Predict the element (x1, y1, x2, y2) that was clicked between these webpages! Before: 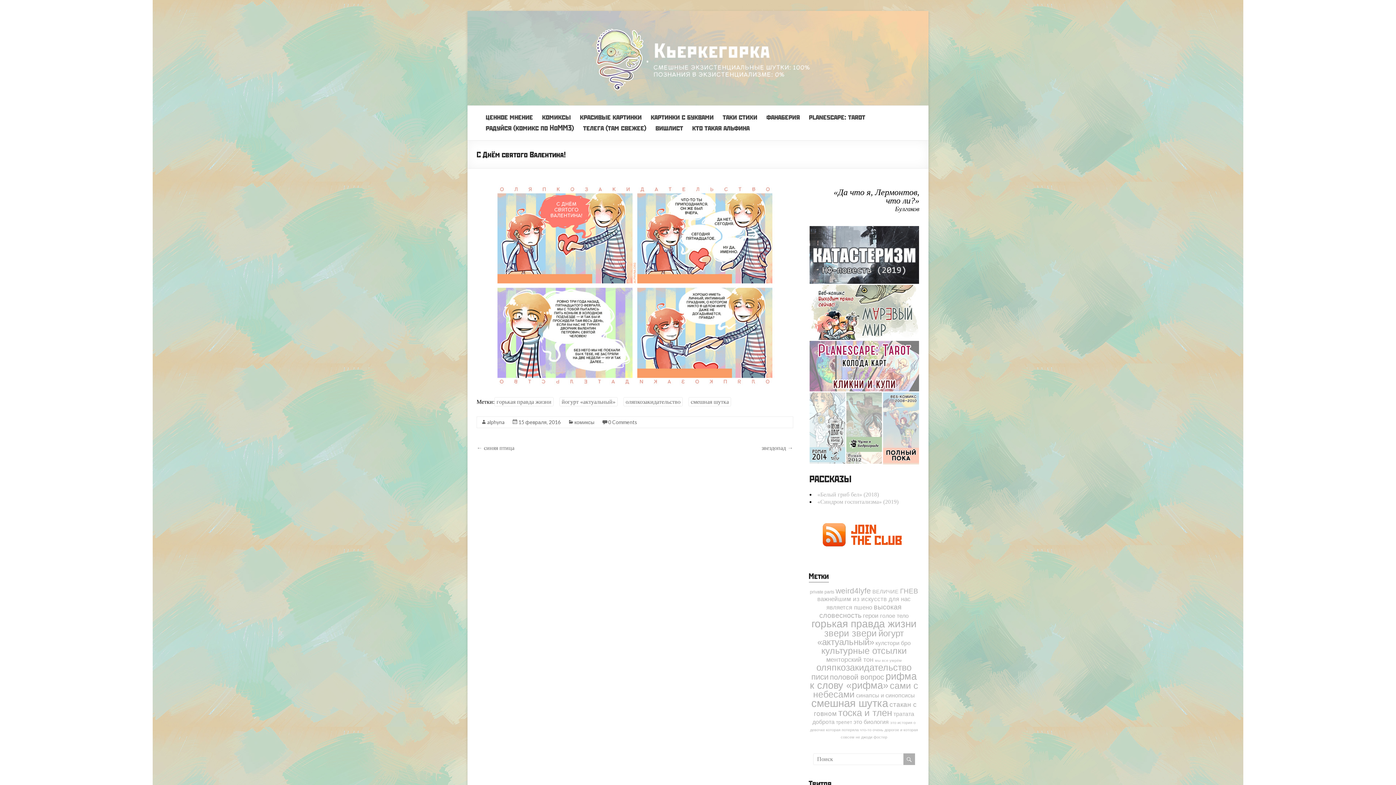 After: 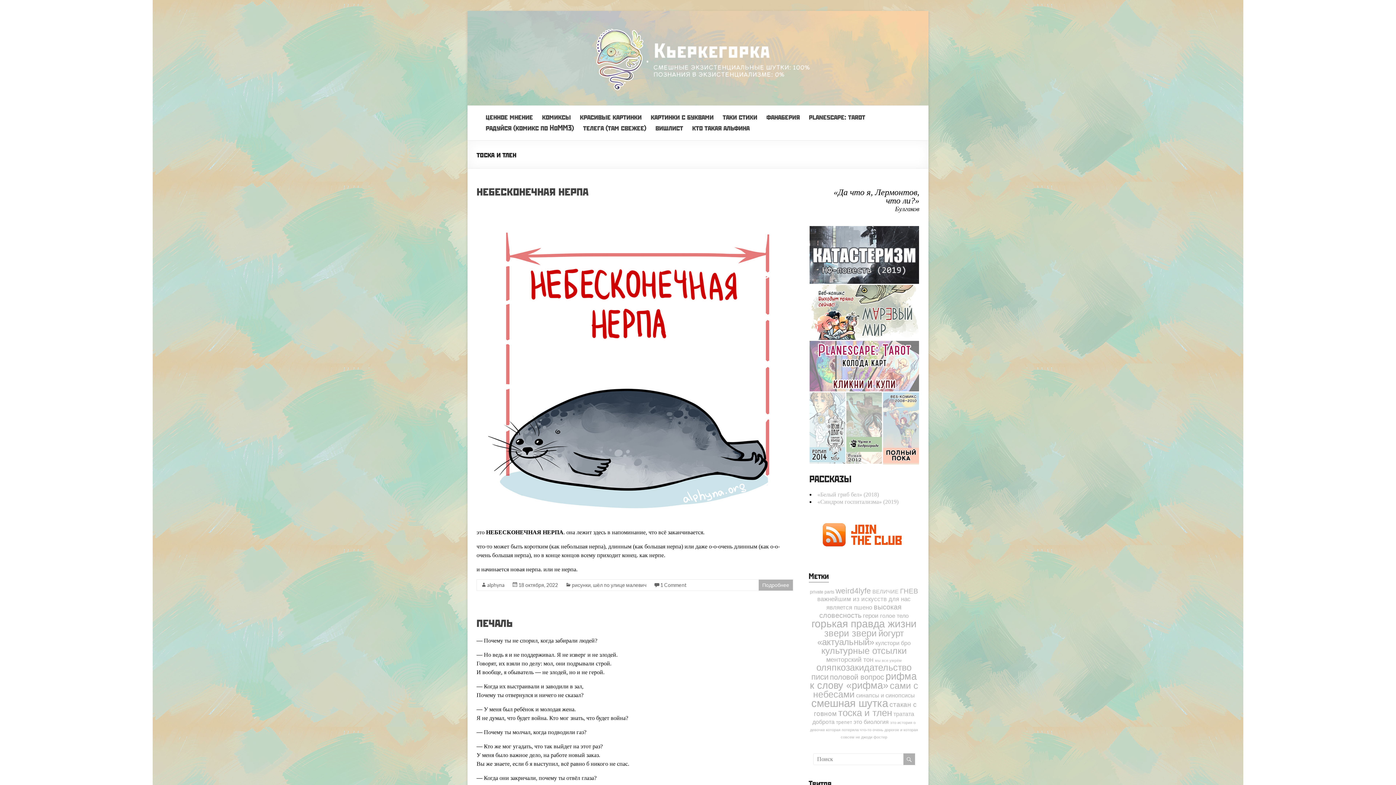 Action: label: тоска и тлен (64 элемента) bbox: (838, 707, 892, 718)